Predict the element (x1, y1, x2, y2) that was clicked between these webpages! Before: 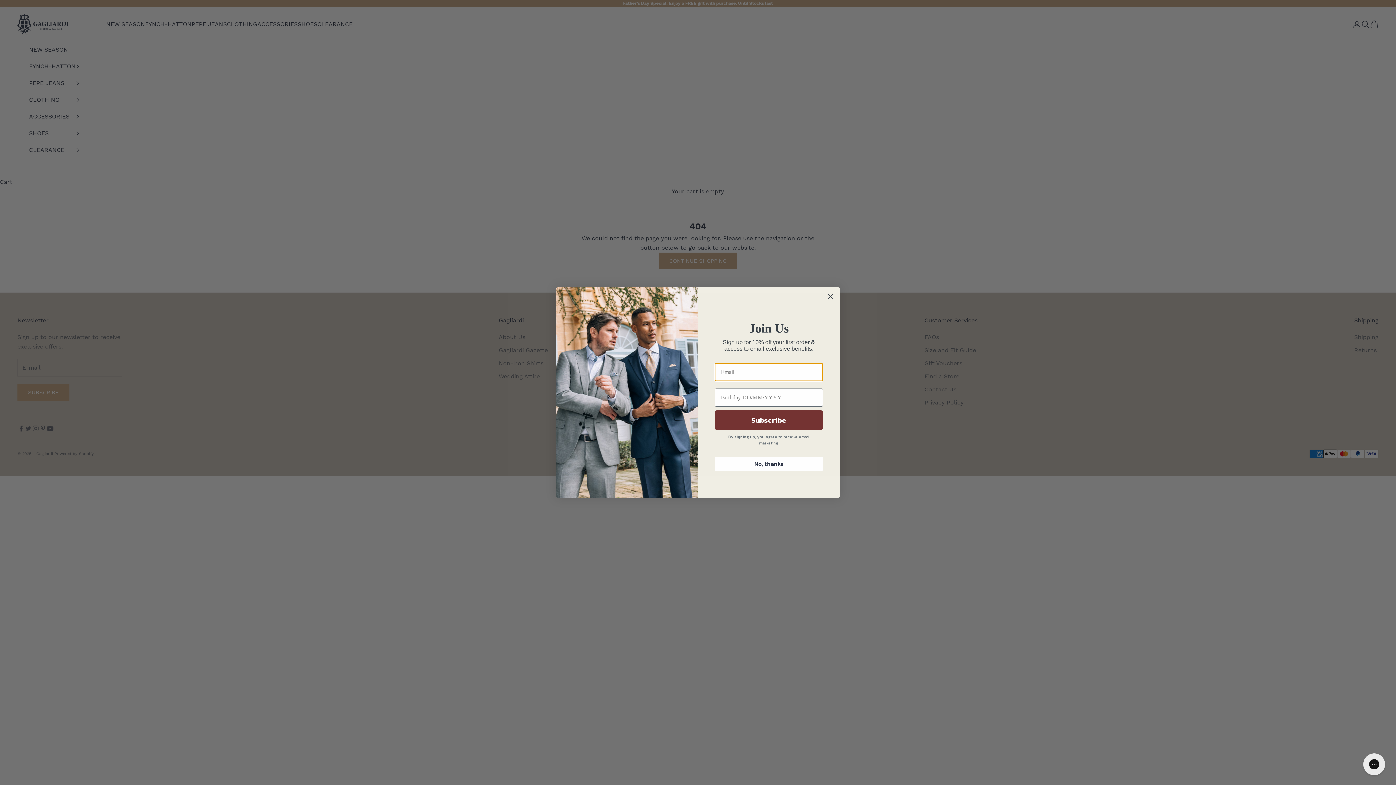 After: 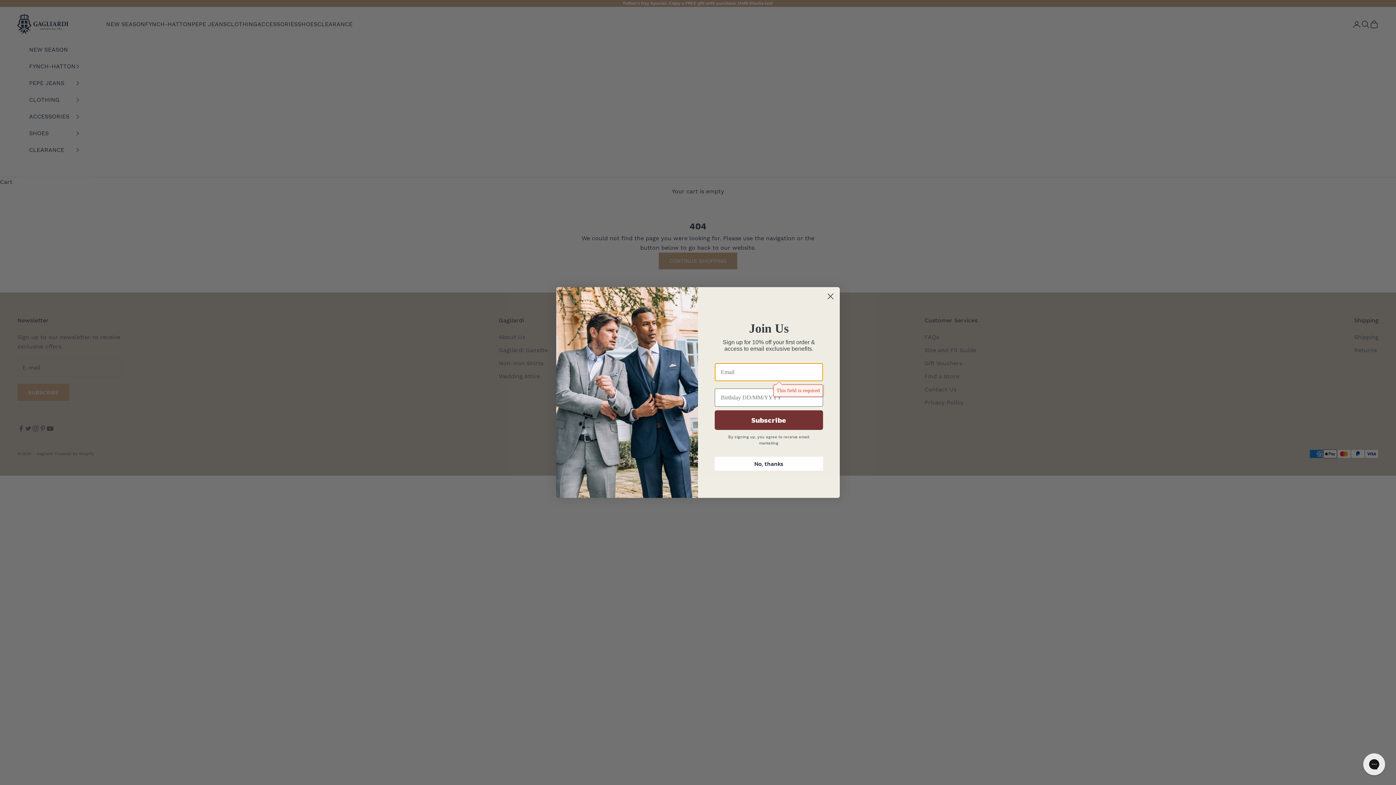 Action: label: Subscribe bbox: (714, 410, 823, 430)